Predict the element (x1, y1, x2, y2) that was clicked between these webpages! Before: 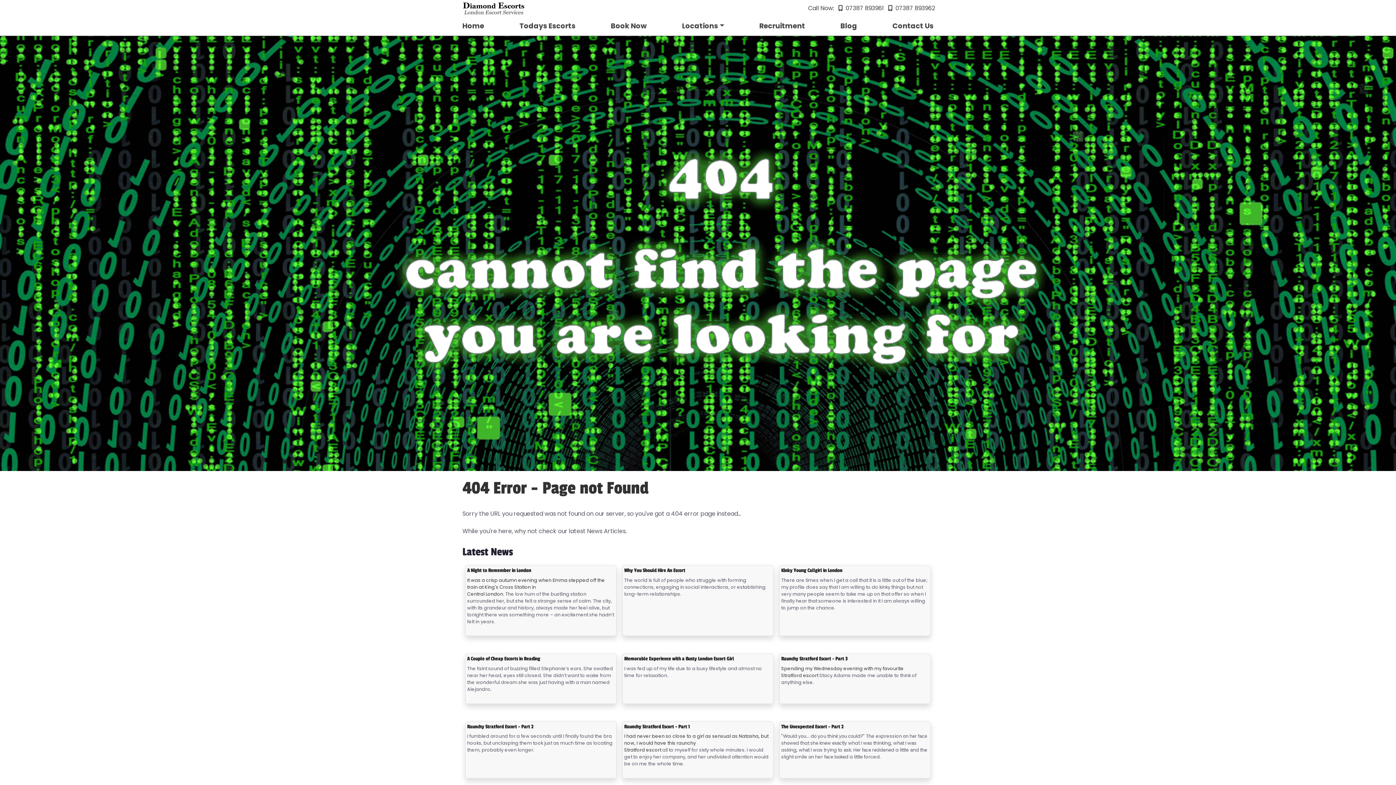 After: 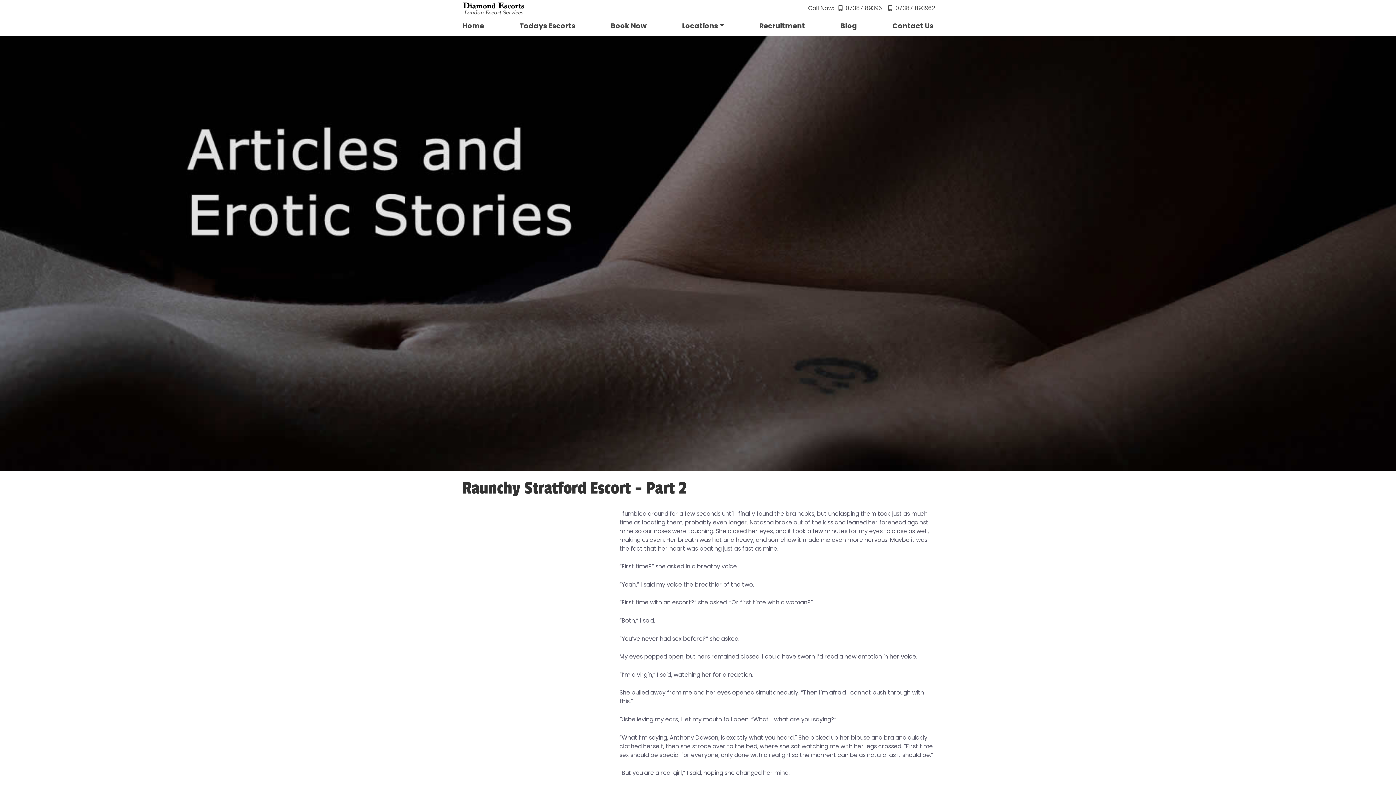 Action: label: Raunchy Stratford Escort - Part 2

I fumbled around for a few seconds until I finally found the bra hooks, but unclasping them took just as much time as locating them, probably even longer. bbox: (465, 722, 616, 764)